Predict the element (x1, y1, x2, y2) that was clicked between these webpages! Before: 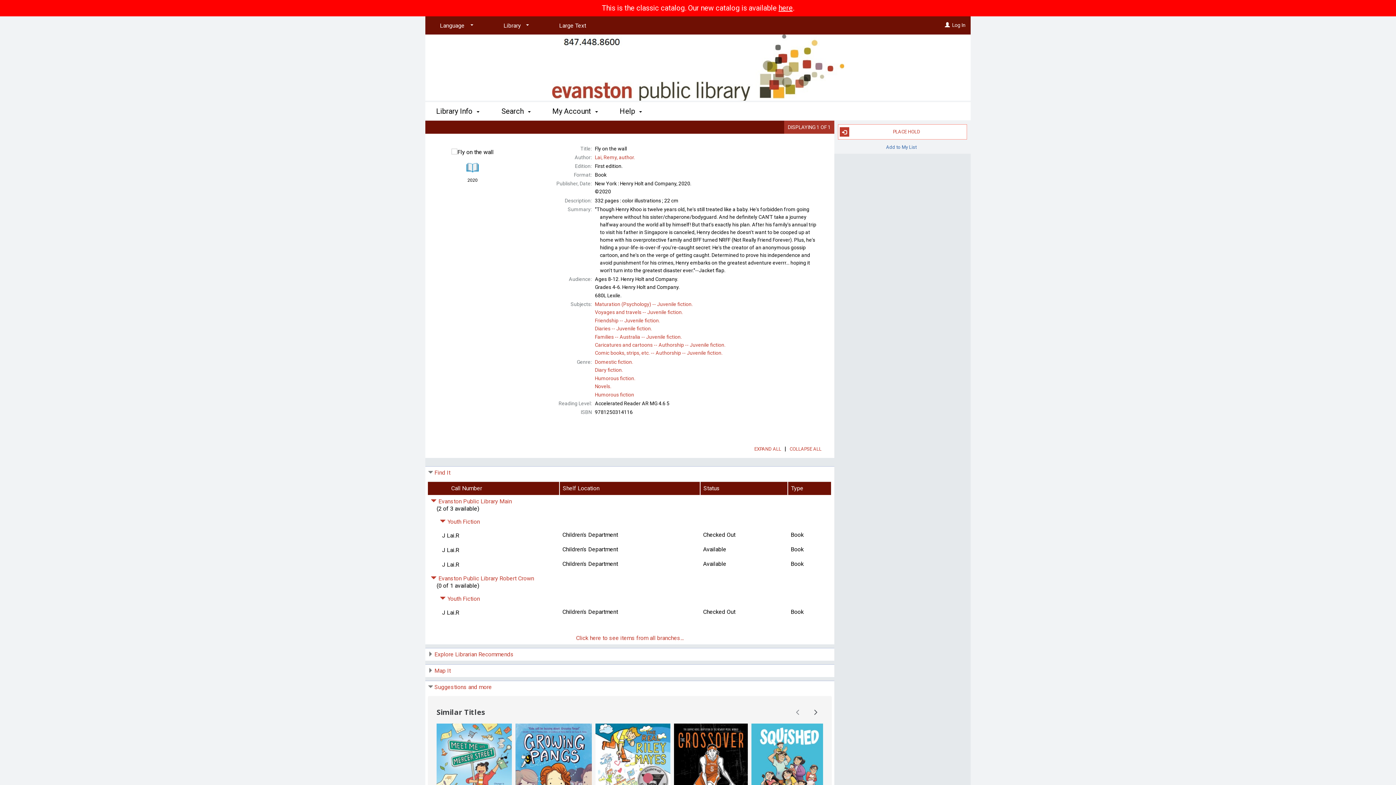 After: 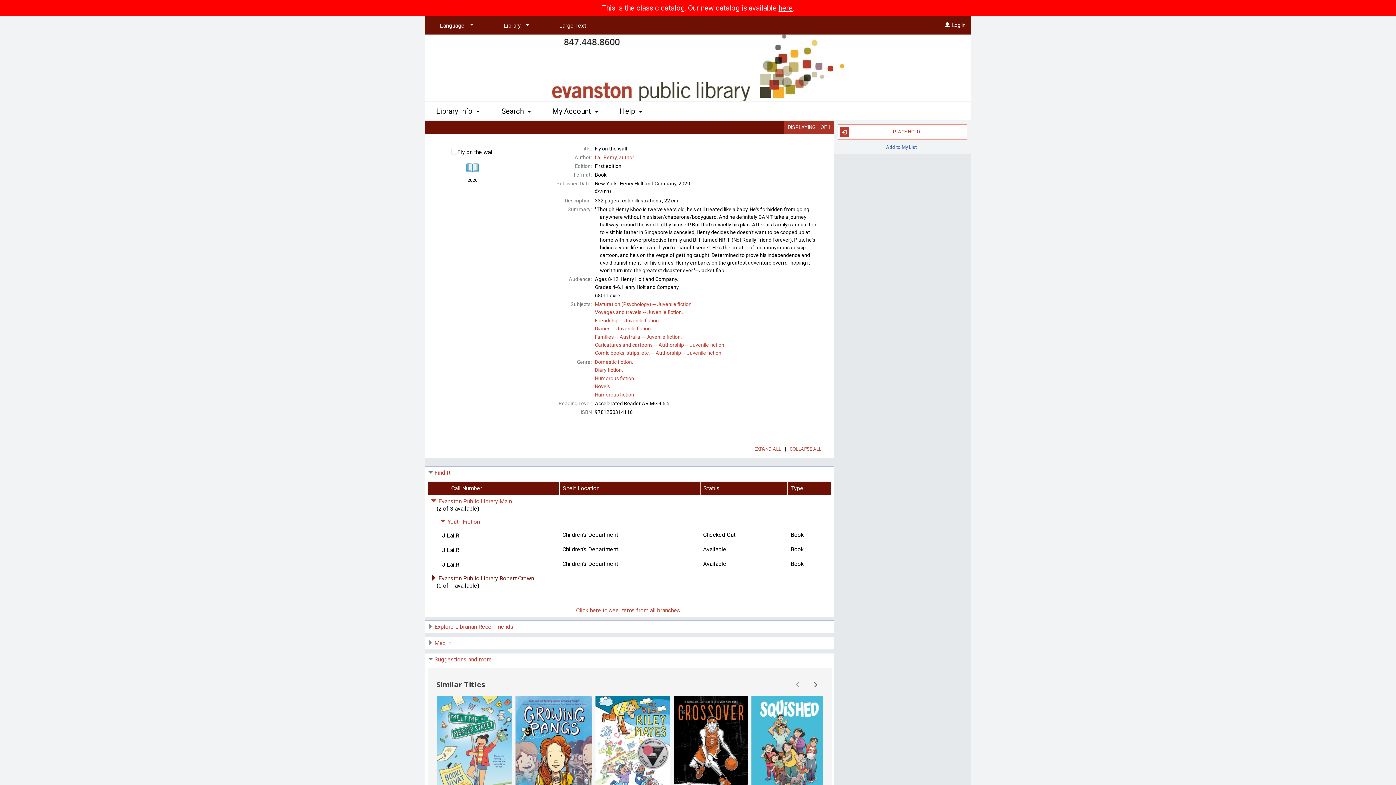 Action: bbox: (430, 575, 534, 582) label: Click to hide details